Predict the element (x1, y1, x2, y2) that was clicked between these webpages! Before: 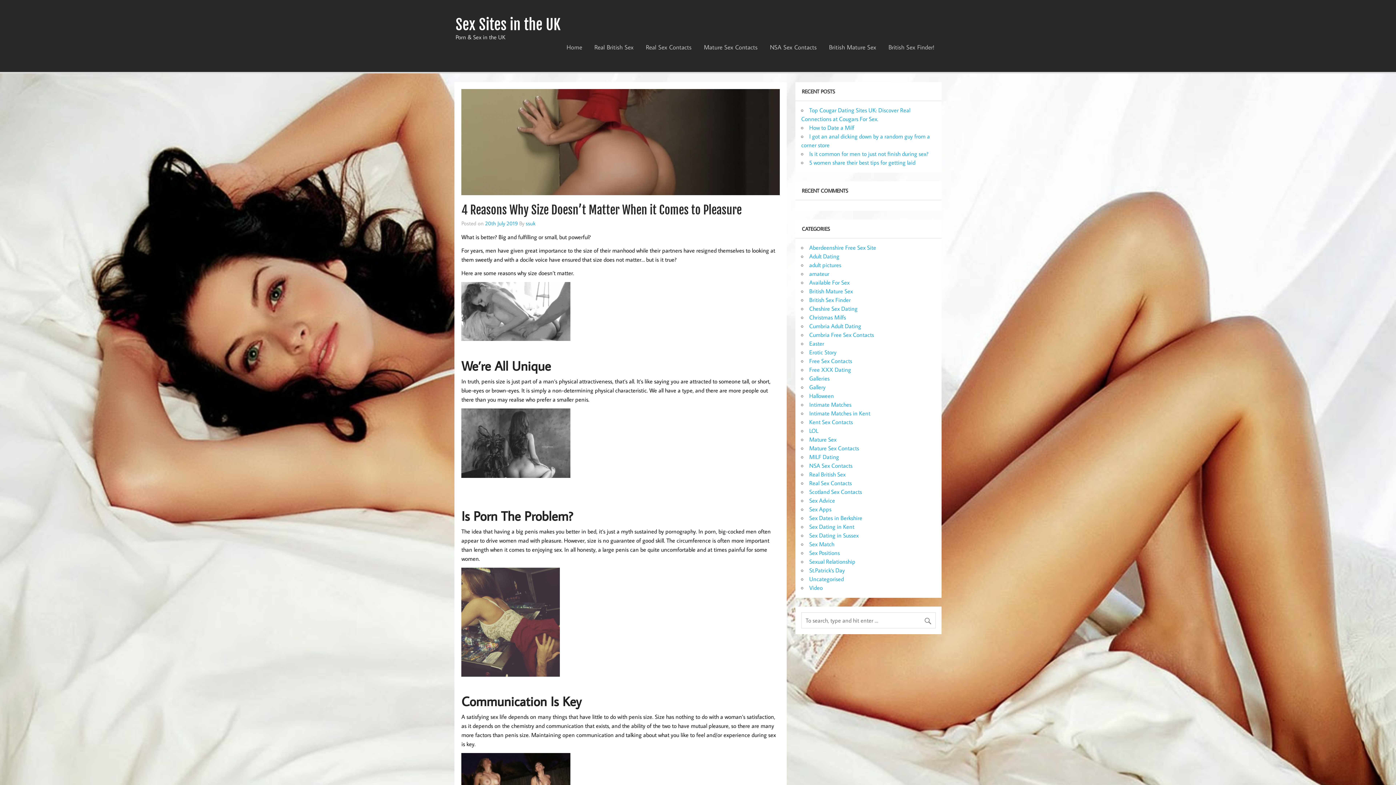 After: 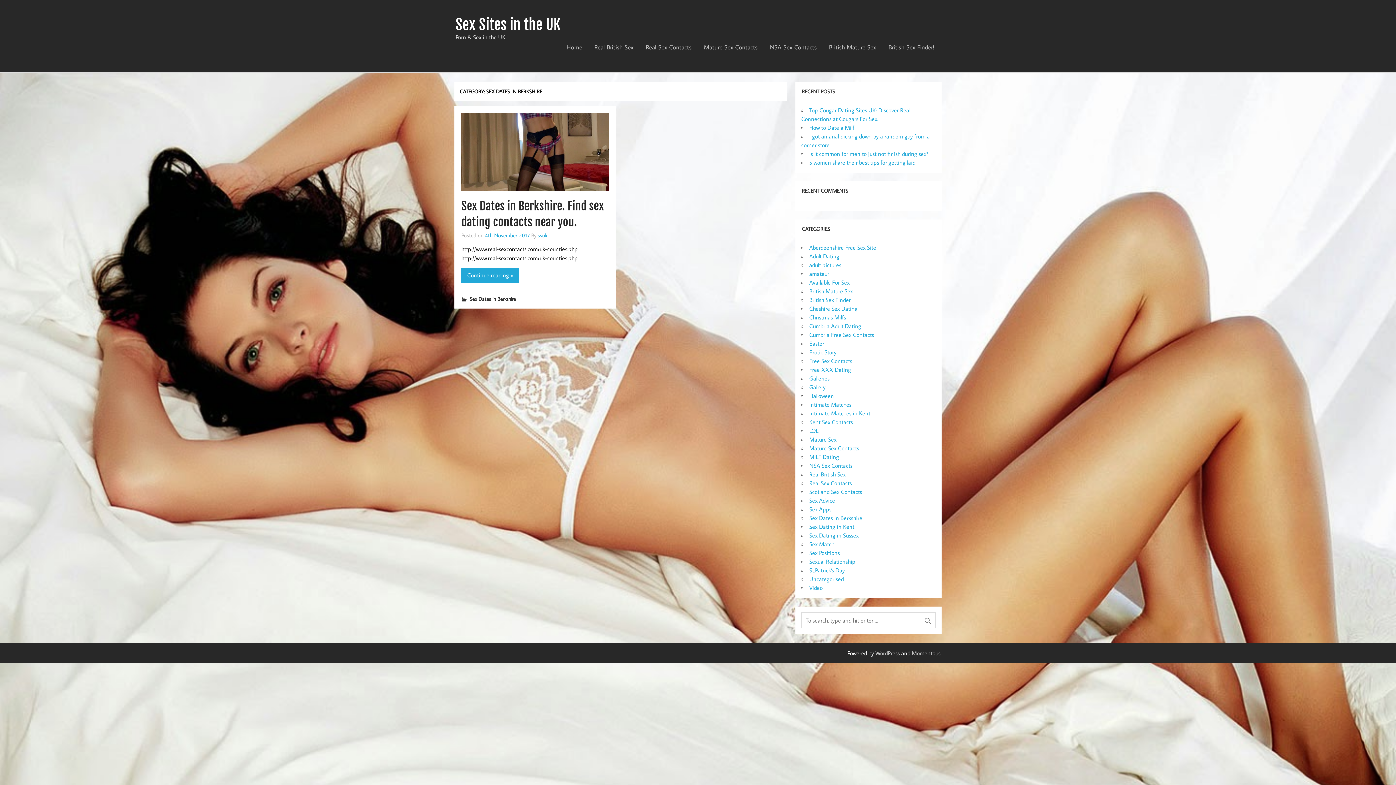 Action: label: Sex Dates in Berkshire bbox: (809, 514, 862, 521)